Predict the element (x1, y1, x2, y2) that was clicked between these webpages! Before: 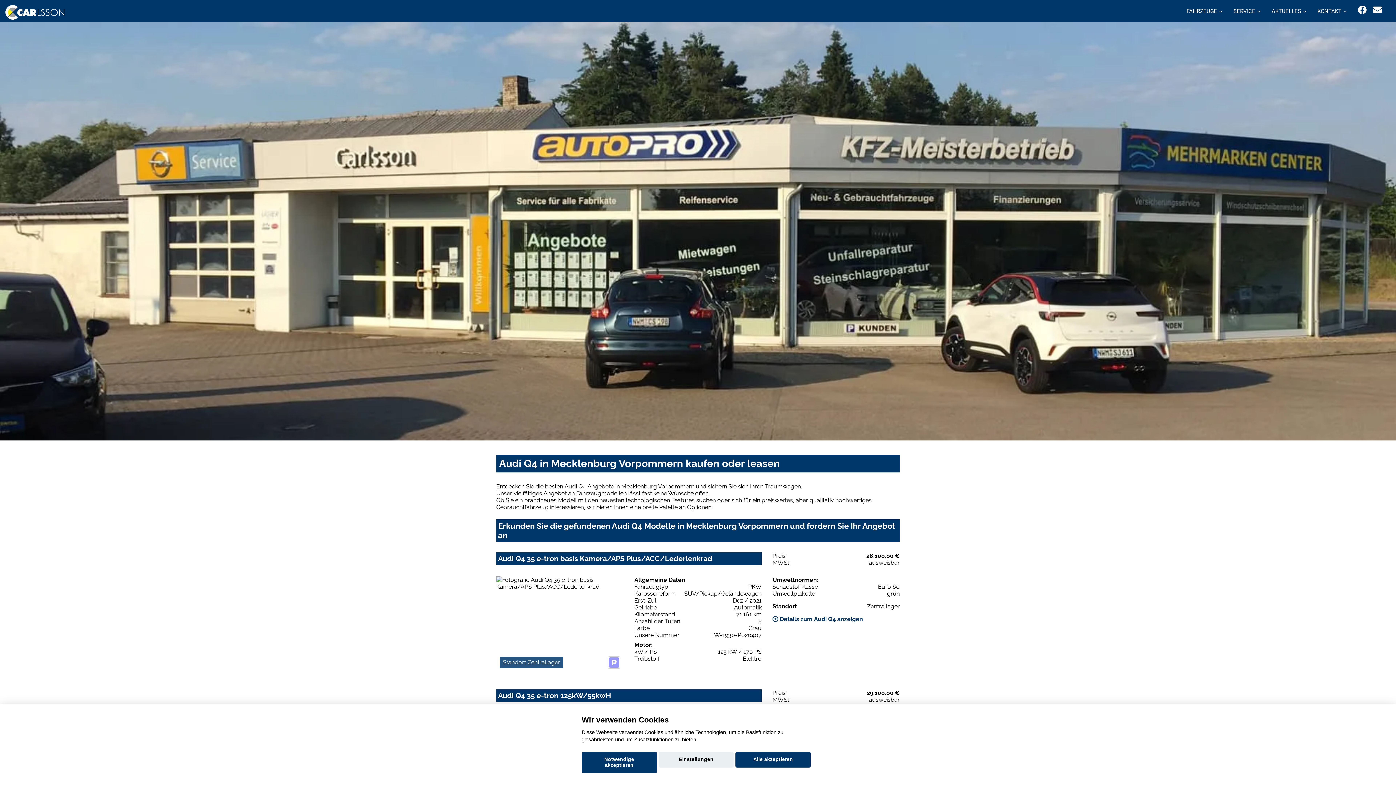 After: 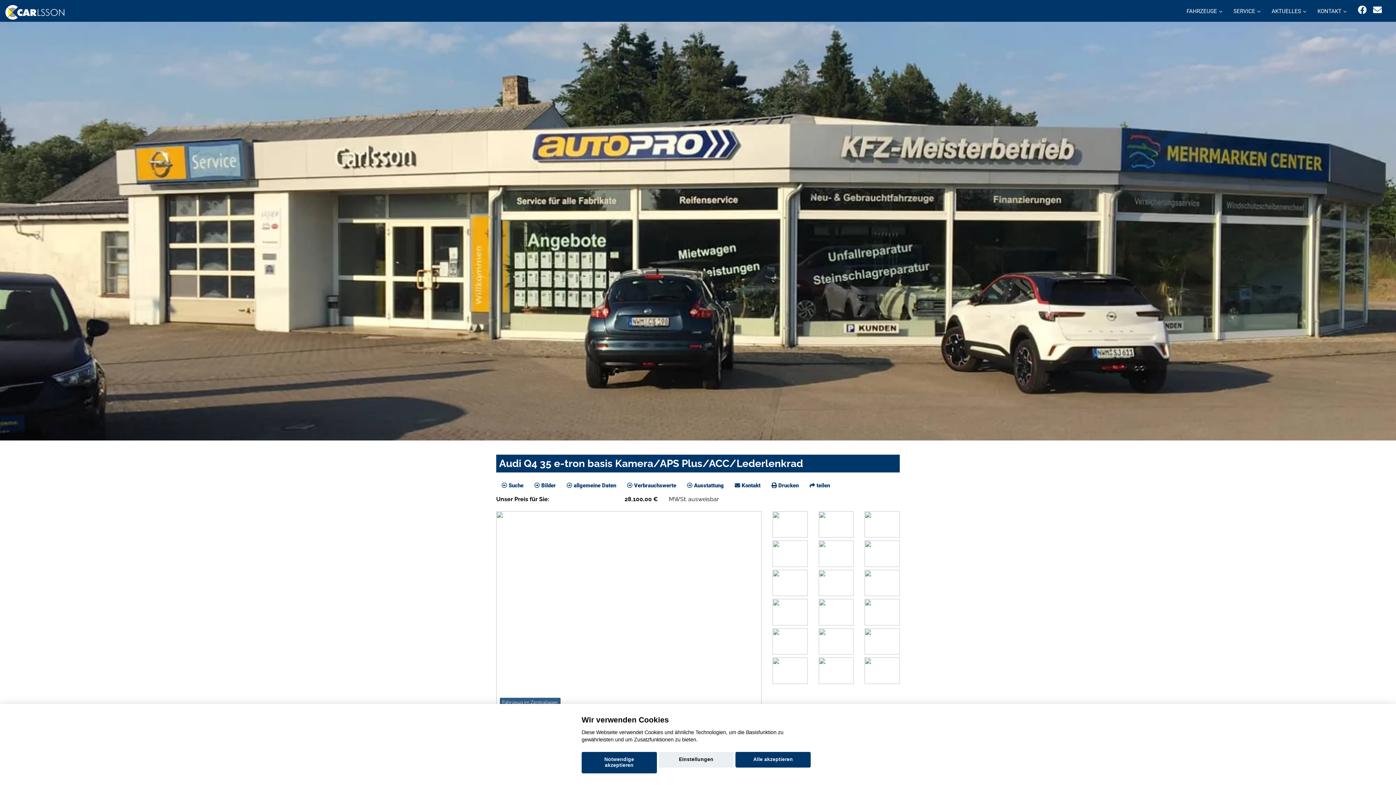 Action: bbox: (496, 544, 900, 672) label: Audi Q4 35 e-tron basis Kamera/APS Plus/ACC/Lederlenkrad
Preis:
28.100,00 €
MWSt:
ausweisbar
Standort Zentrallager
Allgemeine Daten:
Fahrzeugtyp
PKW
Karosserieform
SUV/Pickup/Geländewagen
Erst-Zul.
Dez / 2021
Getriebe
Automatik
Kilometerstand
71.161 km
Anzahl der Türen
5
Farbe
Grau
Unsere Nummer
EW-1930-P020407
Motor:
kW / PS
125 kW / 170 PS
Treibstoff
Elektro
Umweltnormen:
Schadstoffklasse
Euro 6d
Umweltplakette
grün
Standort
Zentrallager
 Details zum Audi Q4 anzeigen